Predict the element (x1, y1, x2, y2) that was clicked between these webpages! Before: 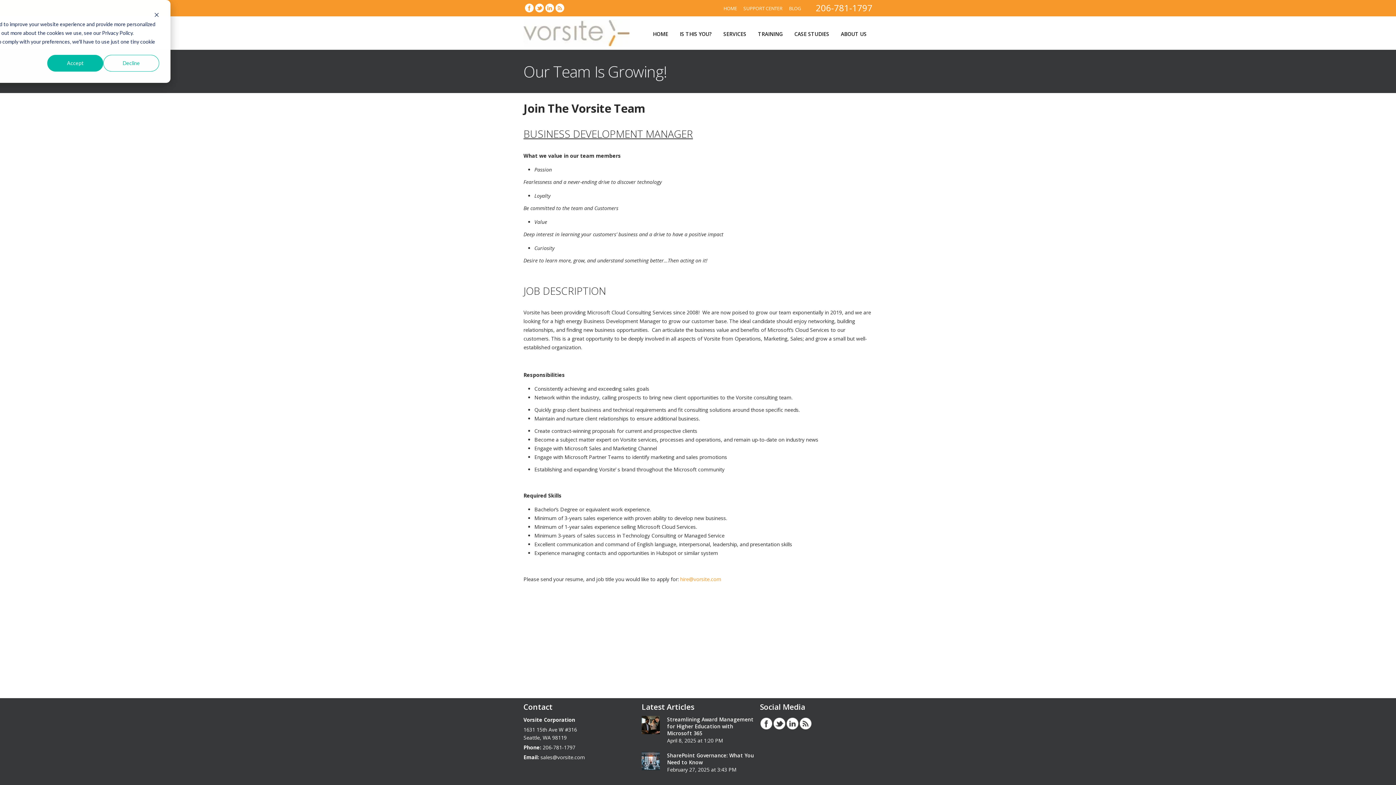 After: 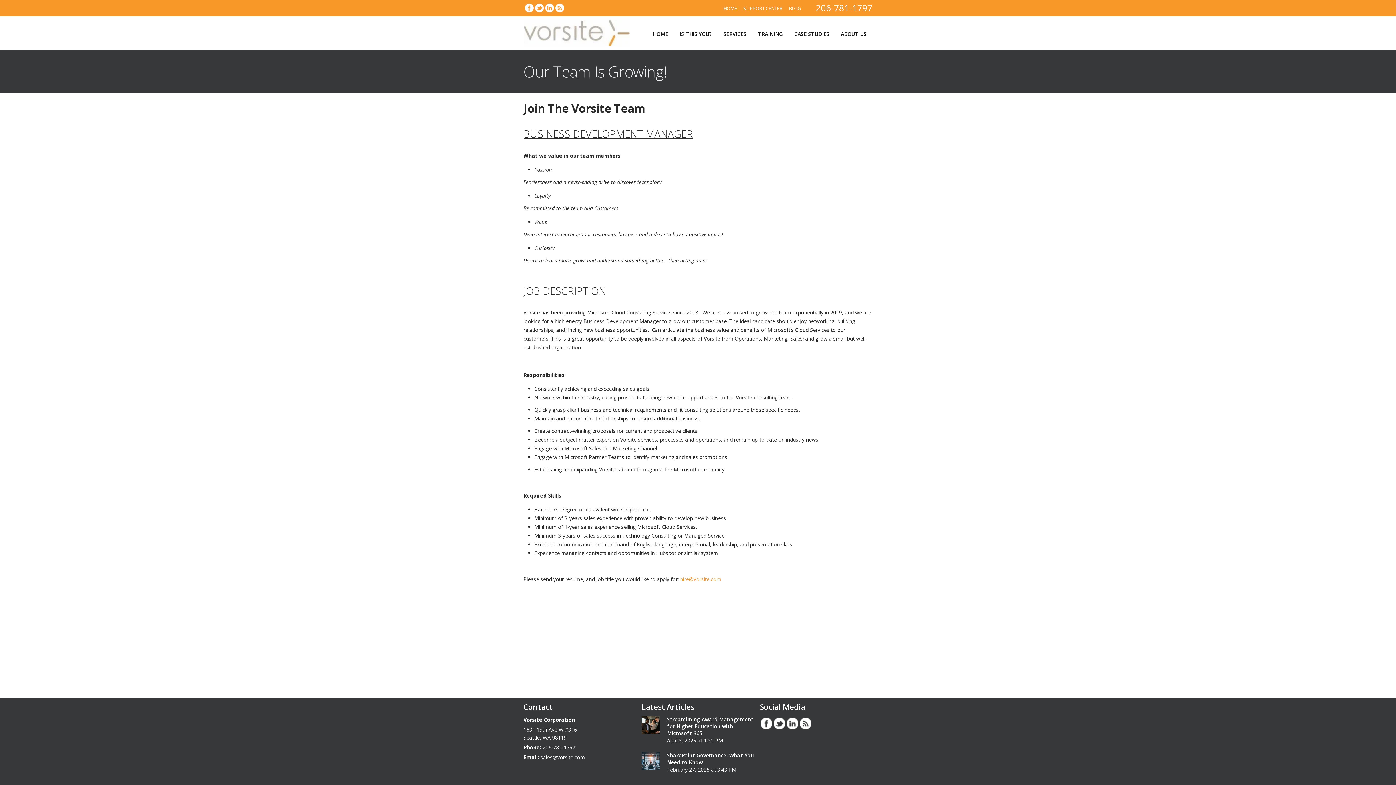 Action: bbox: (103, 54, 159, 71) label: Decline